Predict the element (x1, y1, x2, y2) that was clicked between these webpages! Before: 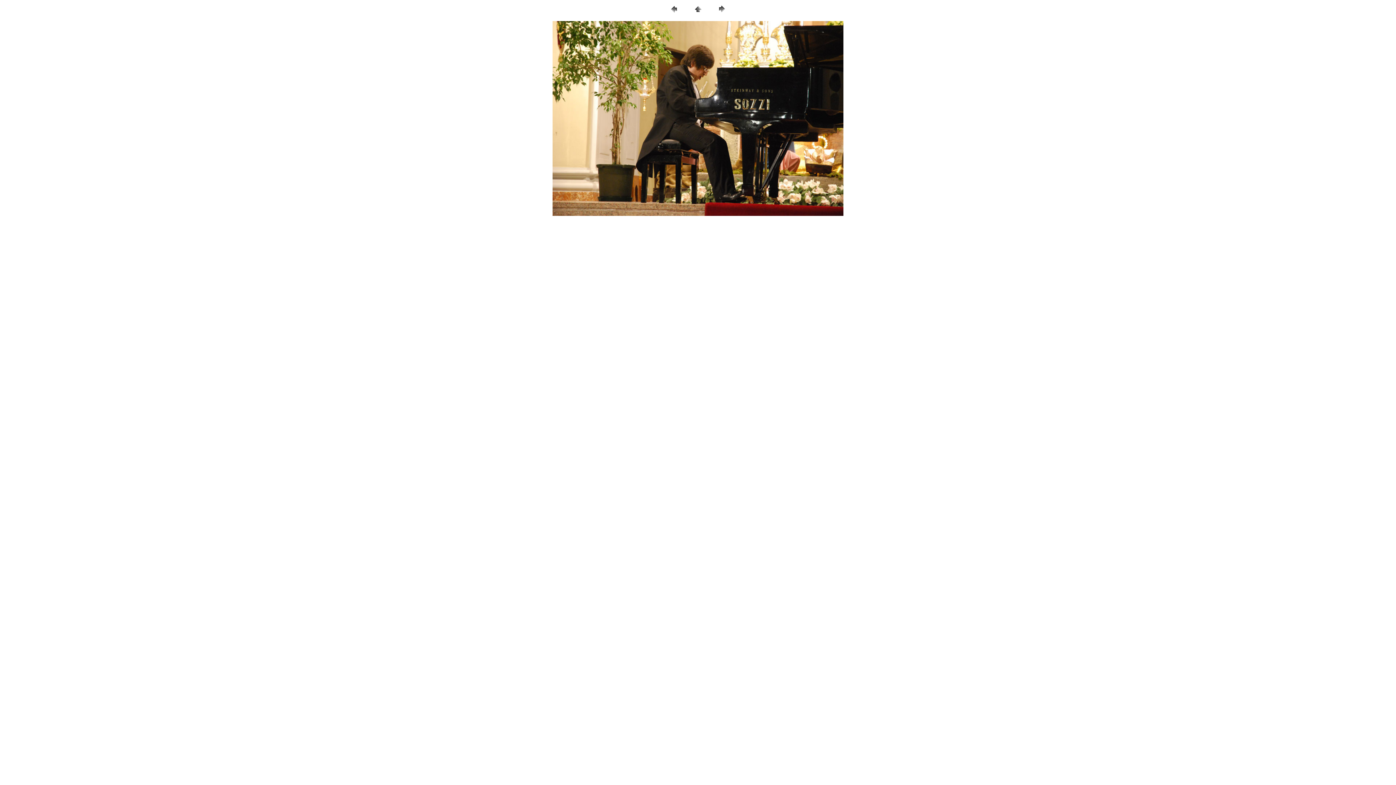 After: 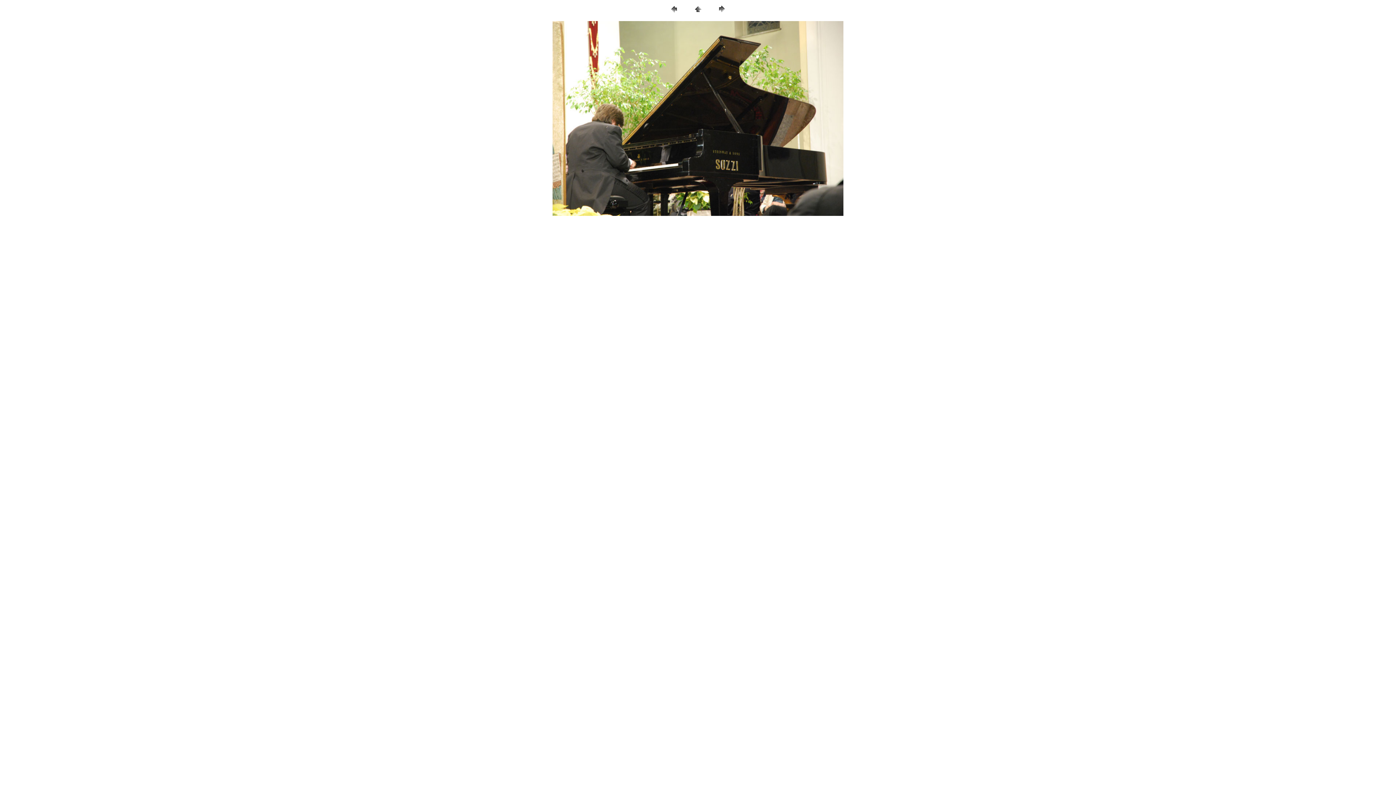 Action: bbox: (716, 9, 727, 15)